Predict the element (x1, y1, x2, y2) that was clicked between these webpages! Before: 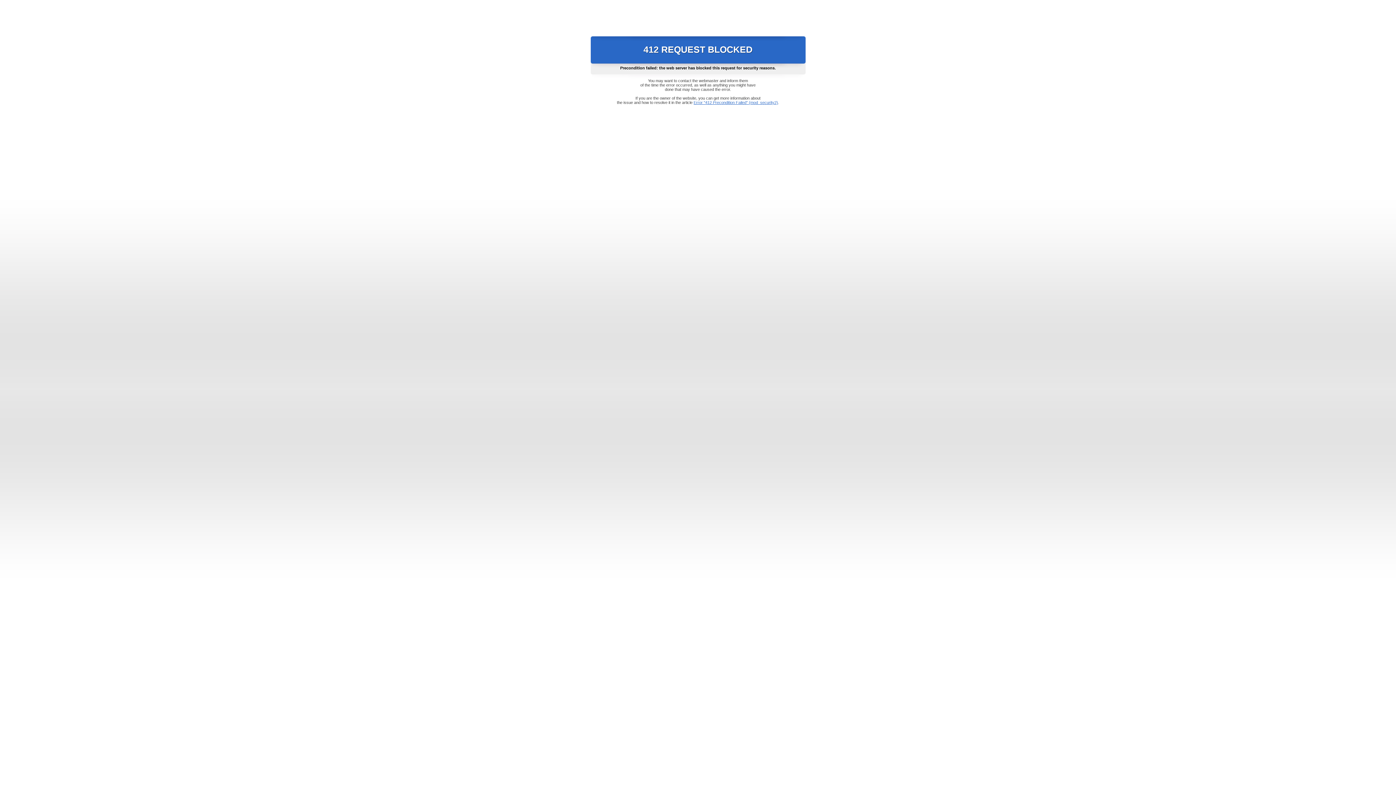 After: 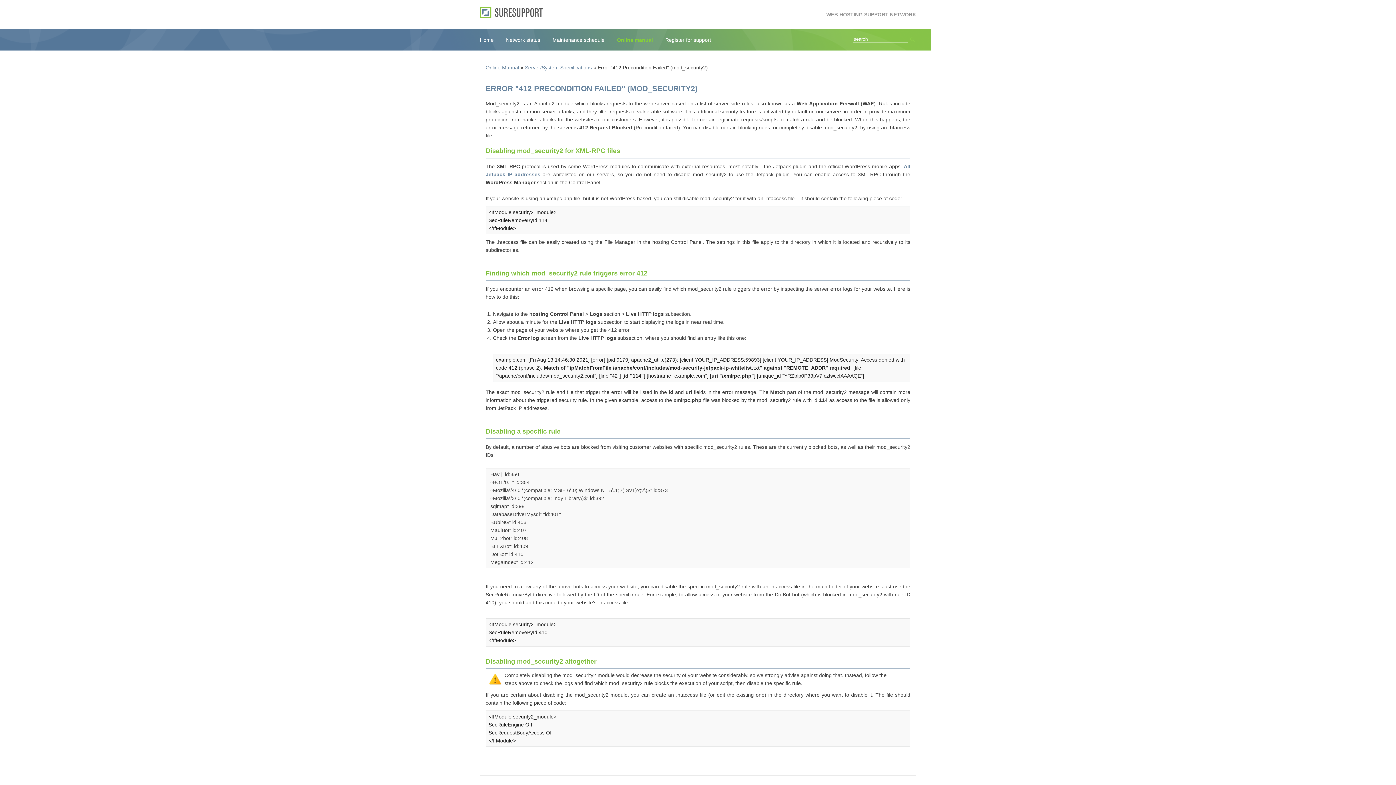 Action: bbox: (693, 100, 778, 104) label: Error "412 Precondition Failed" (mod_security2)